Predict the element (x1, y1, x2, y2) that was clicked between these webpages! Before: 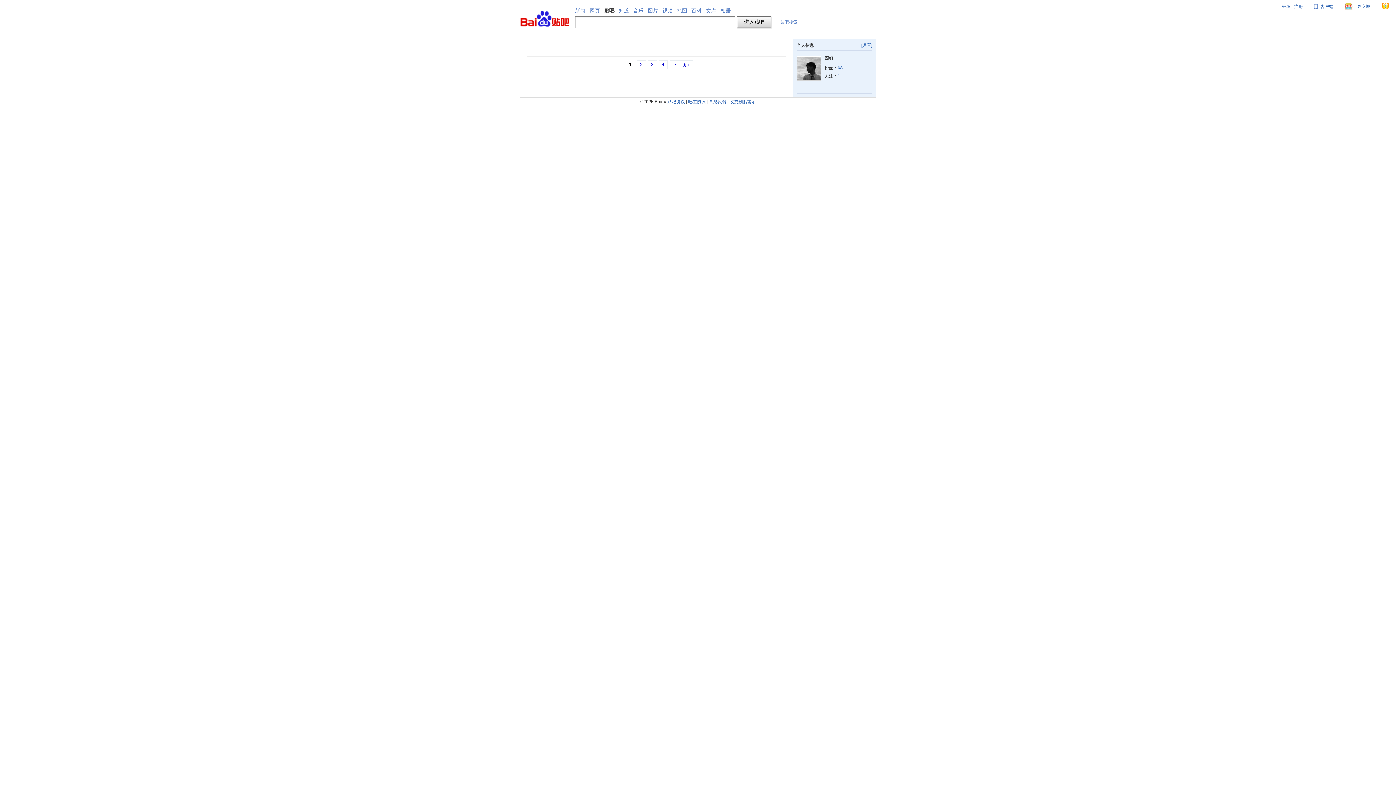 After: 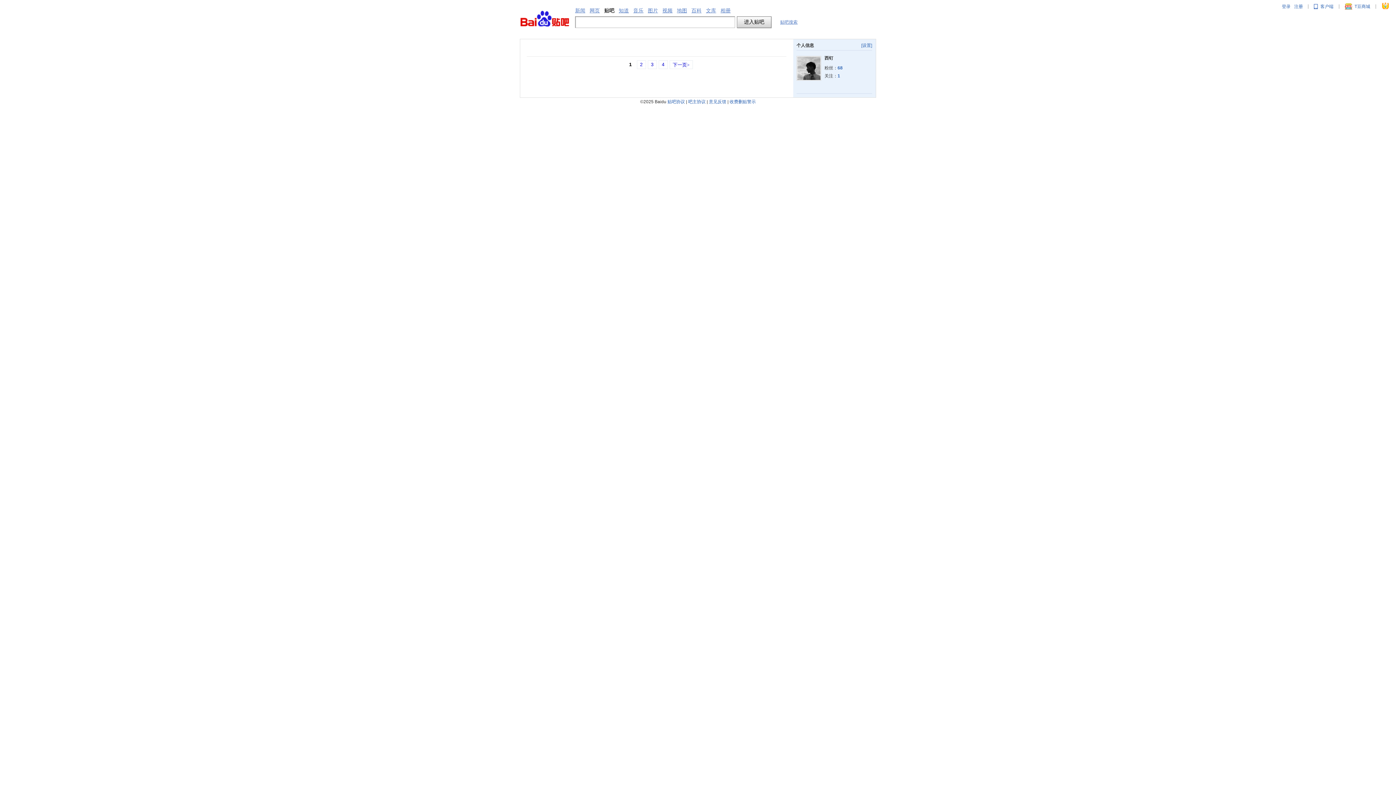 Action: label: 吧主协议 bbox: (688, 99, 705, 104)